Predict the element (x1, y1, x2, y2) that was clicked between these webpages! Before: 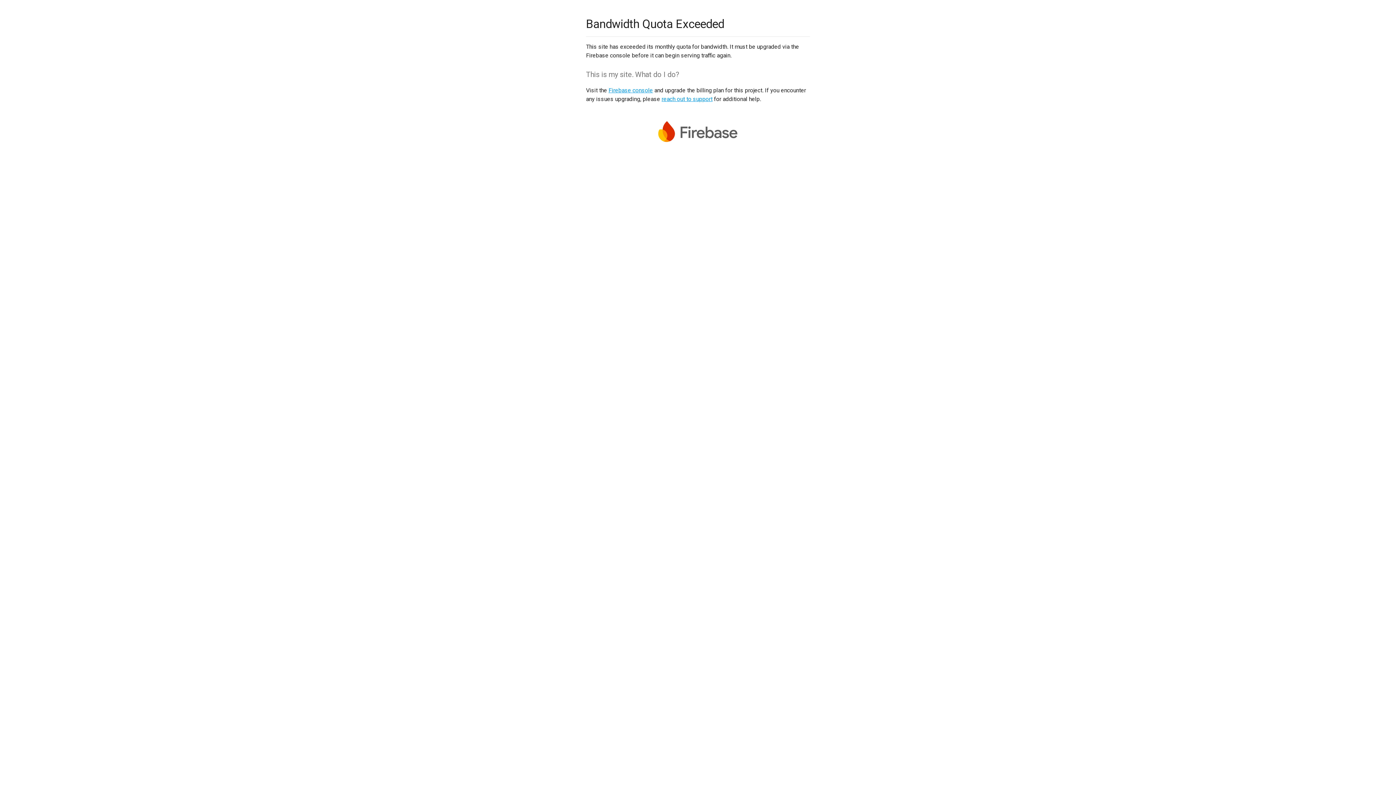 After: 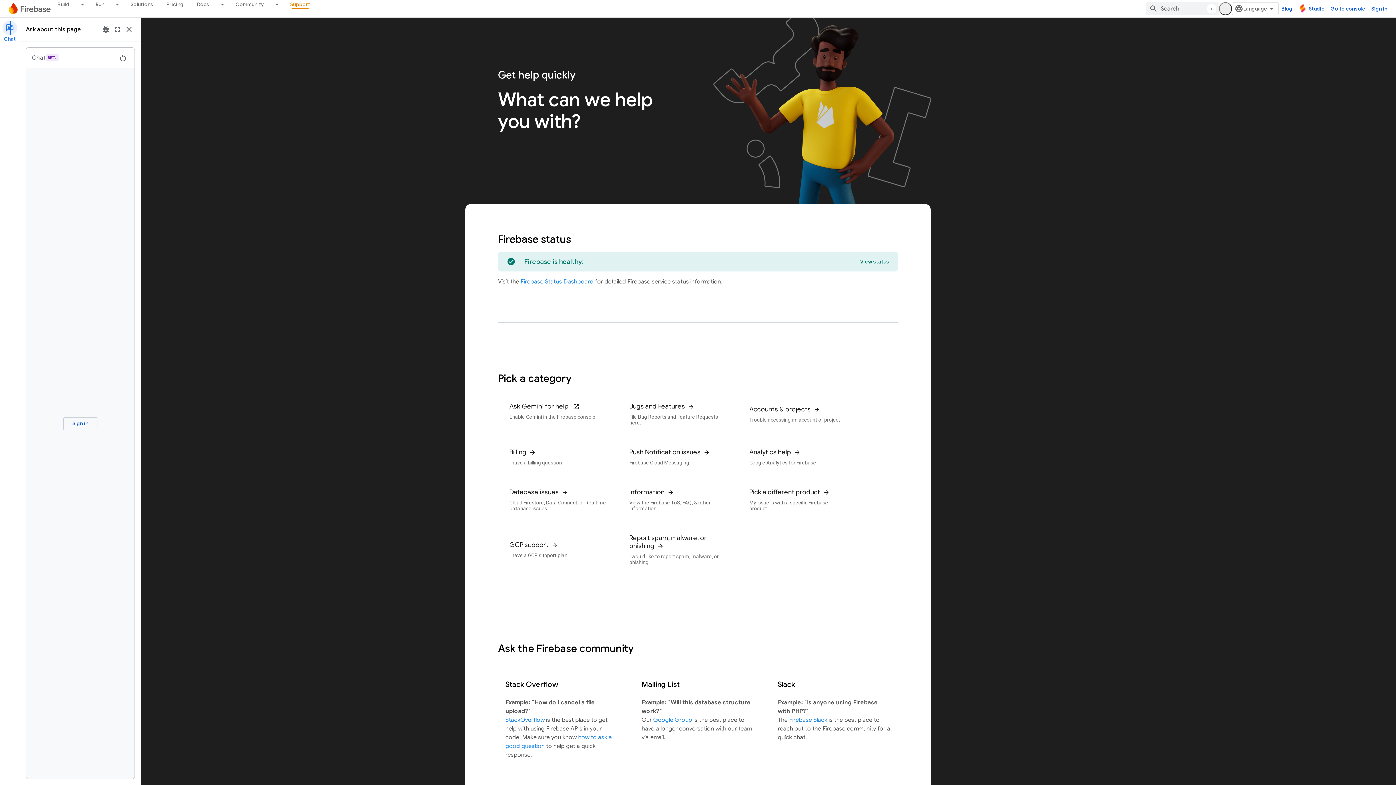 Action: bbox: (661, 95, 712, 102) label: reach out to support